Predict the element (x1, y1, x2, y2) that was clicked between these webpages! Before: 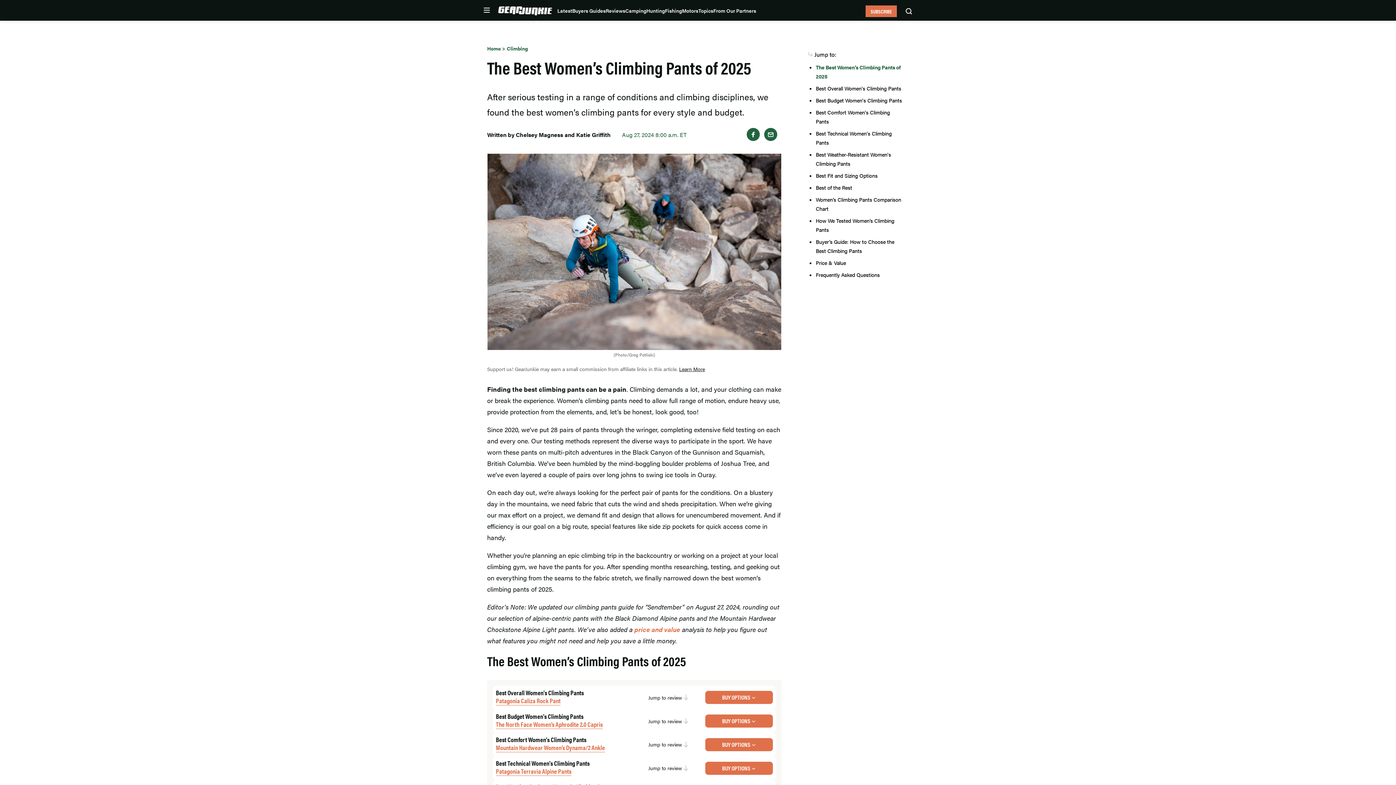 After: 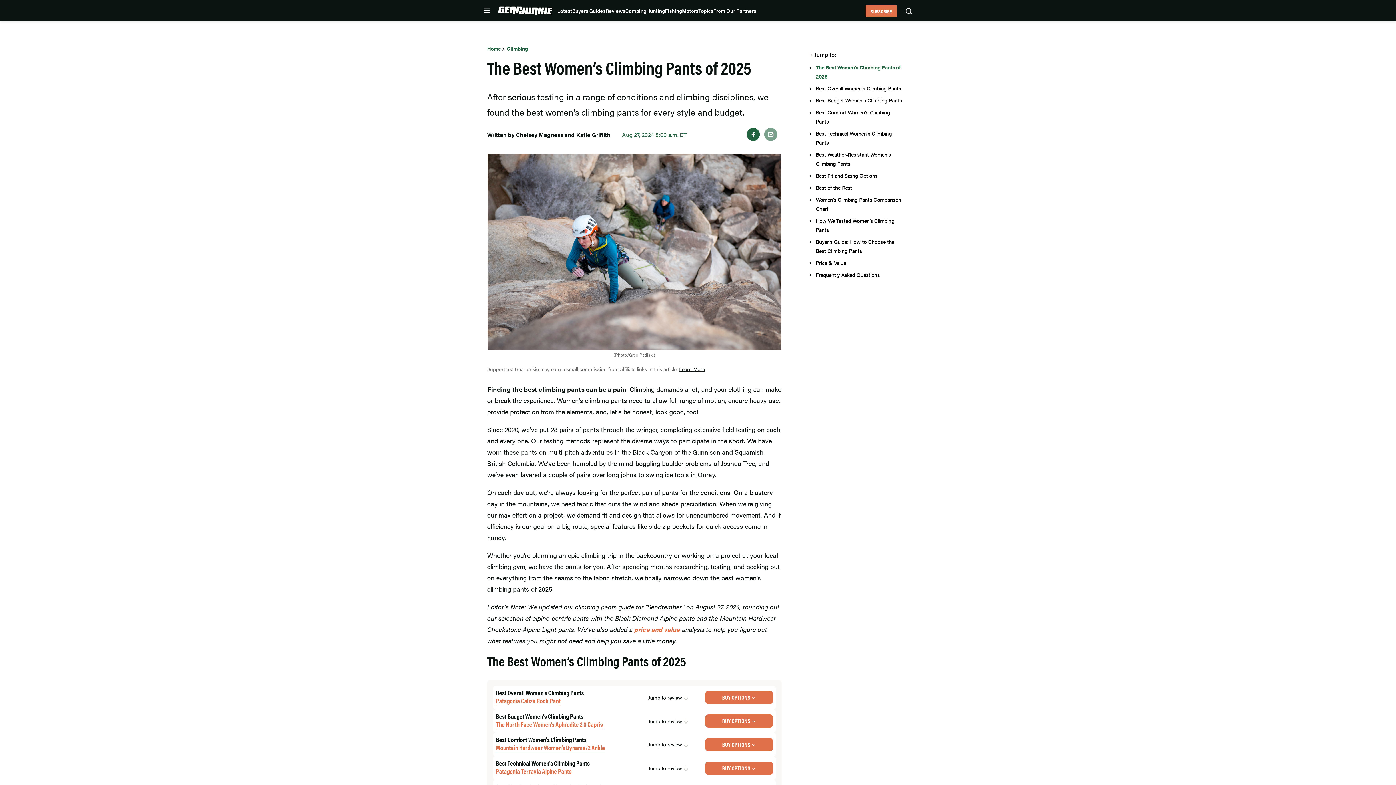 Action: label: Click to email a link to a friend (Opens in new window) bbox: (764, 127, 777, 140)